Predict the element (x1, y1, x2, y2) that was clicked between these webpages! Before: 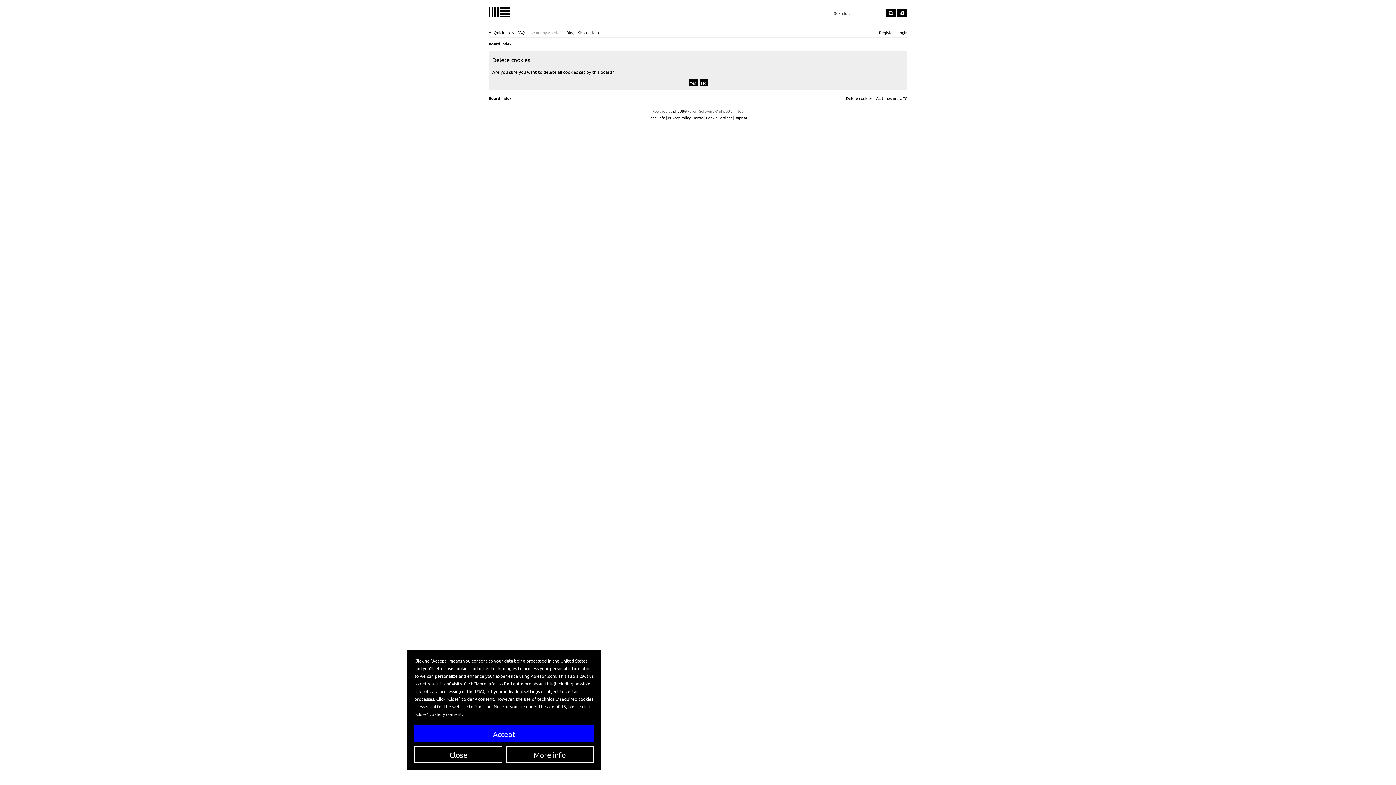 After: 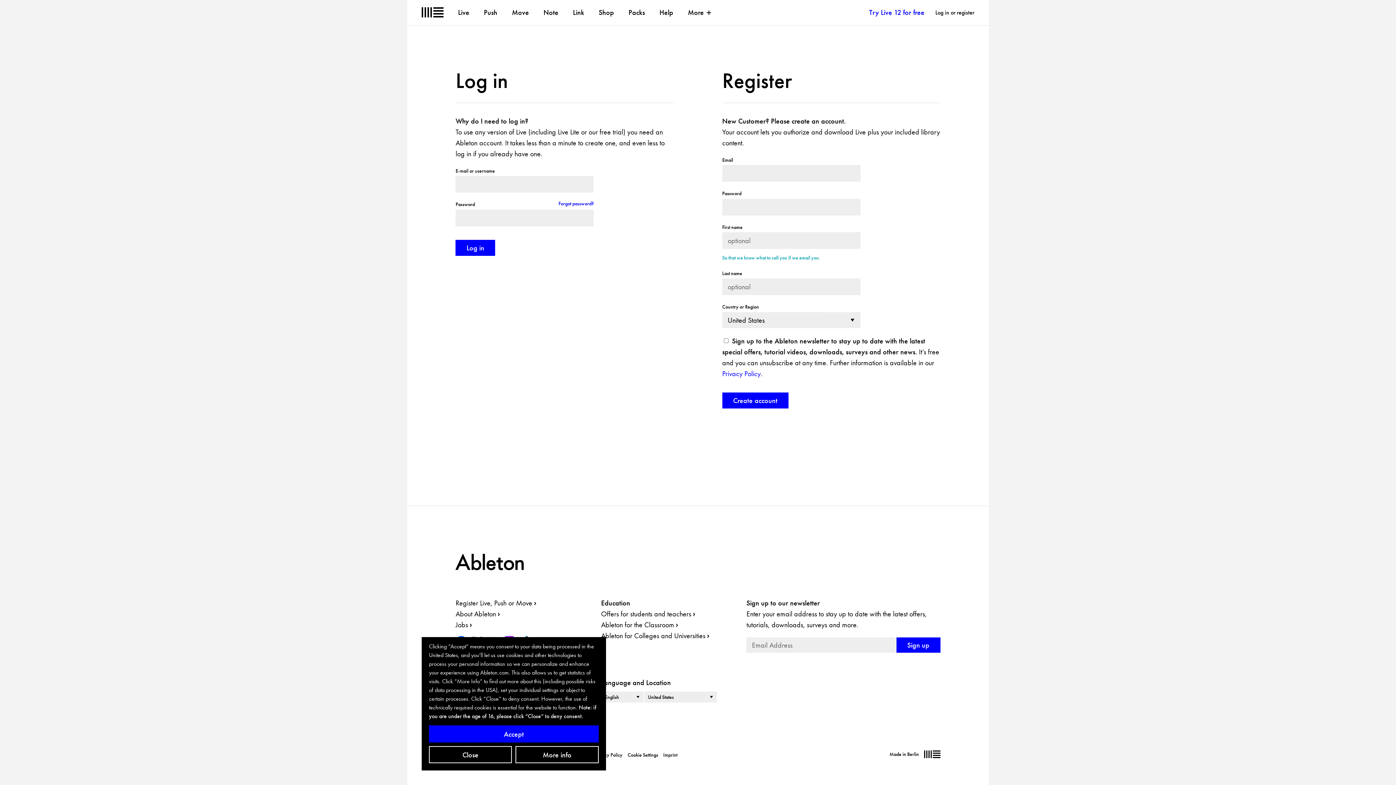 Action: label: Register bbox: (879, 28, 894, 36)